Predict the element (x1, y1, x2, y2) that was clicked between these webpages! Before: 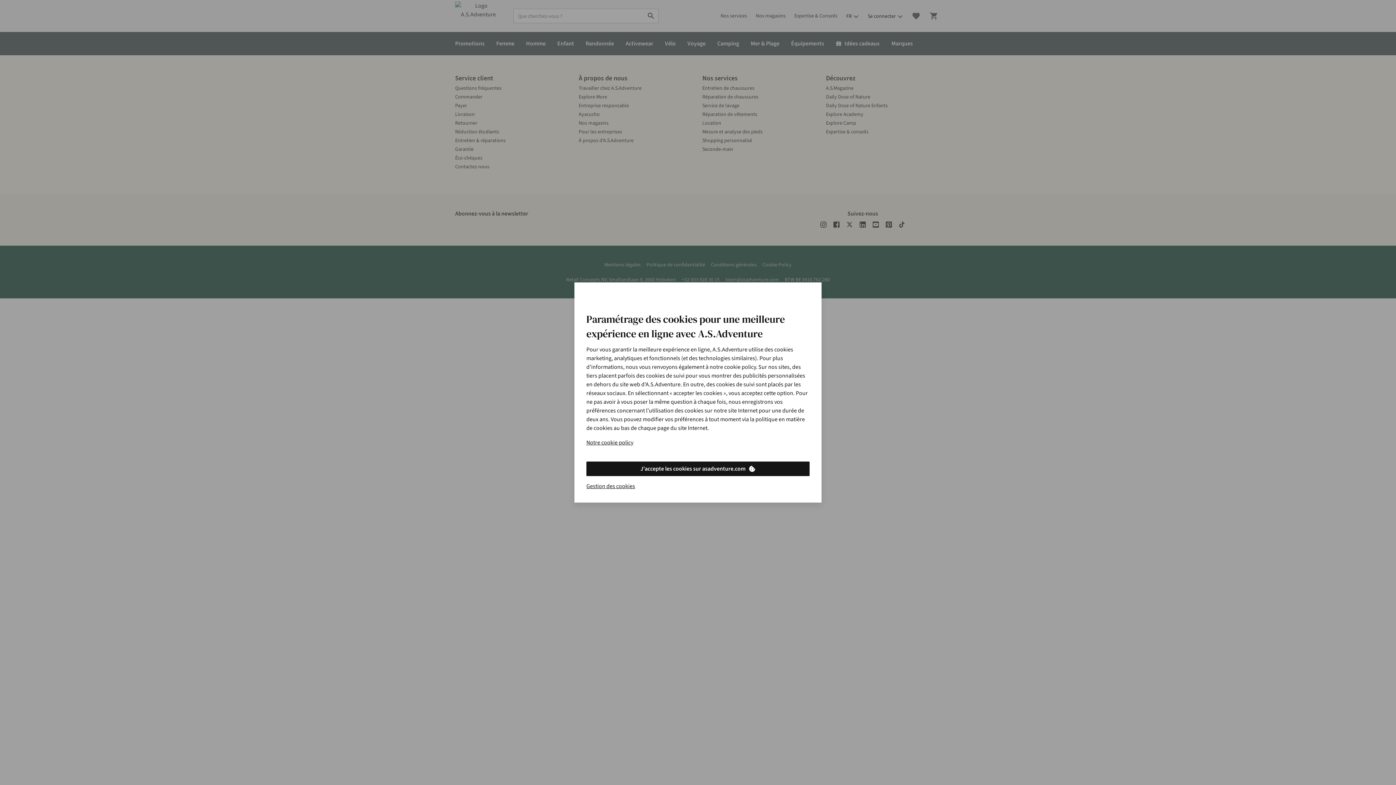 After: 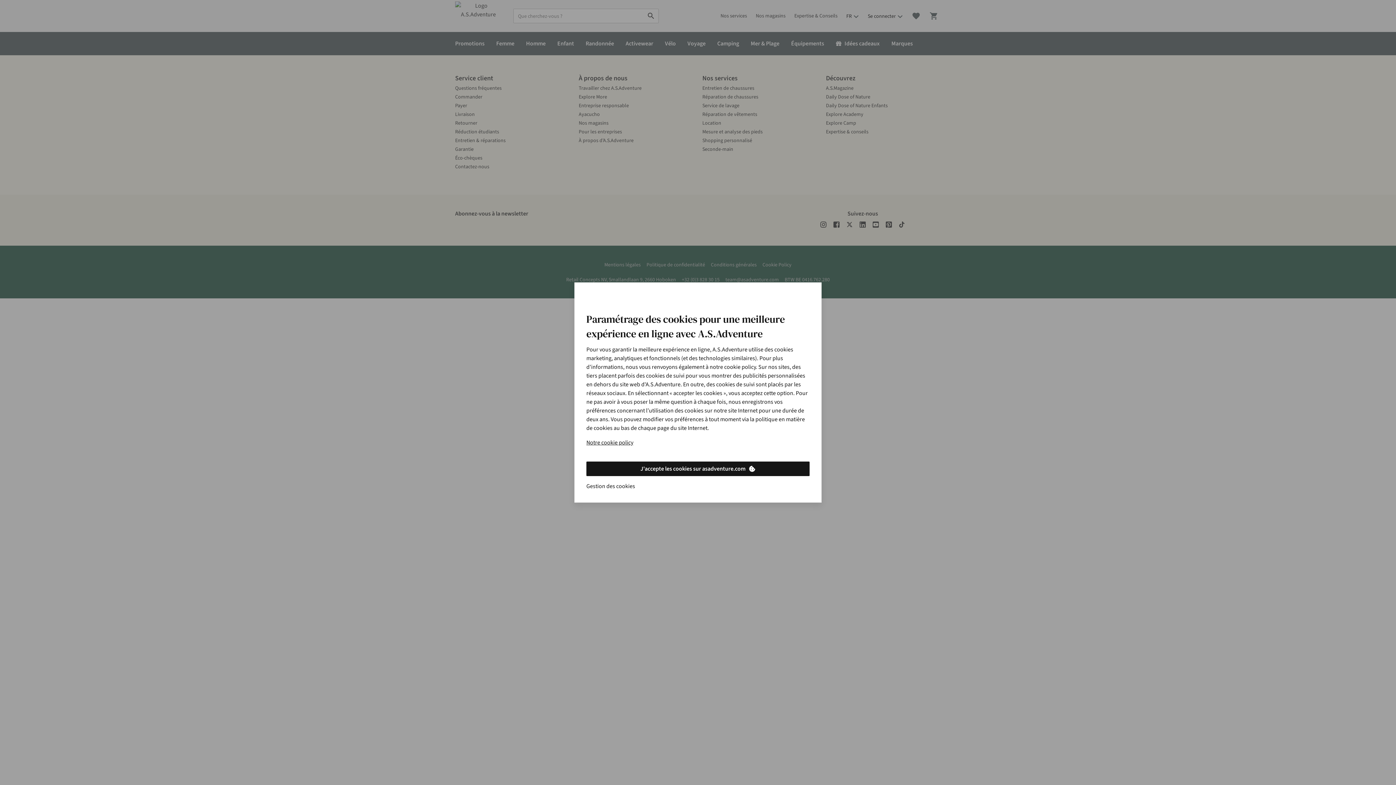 Action: label: Gestion des cookies bbox: (586, 482, 635, 490)